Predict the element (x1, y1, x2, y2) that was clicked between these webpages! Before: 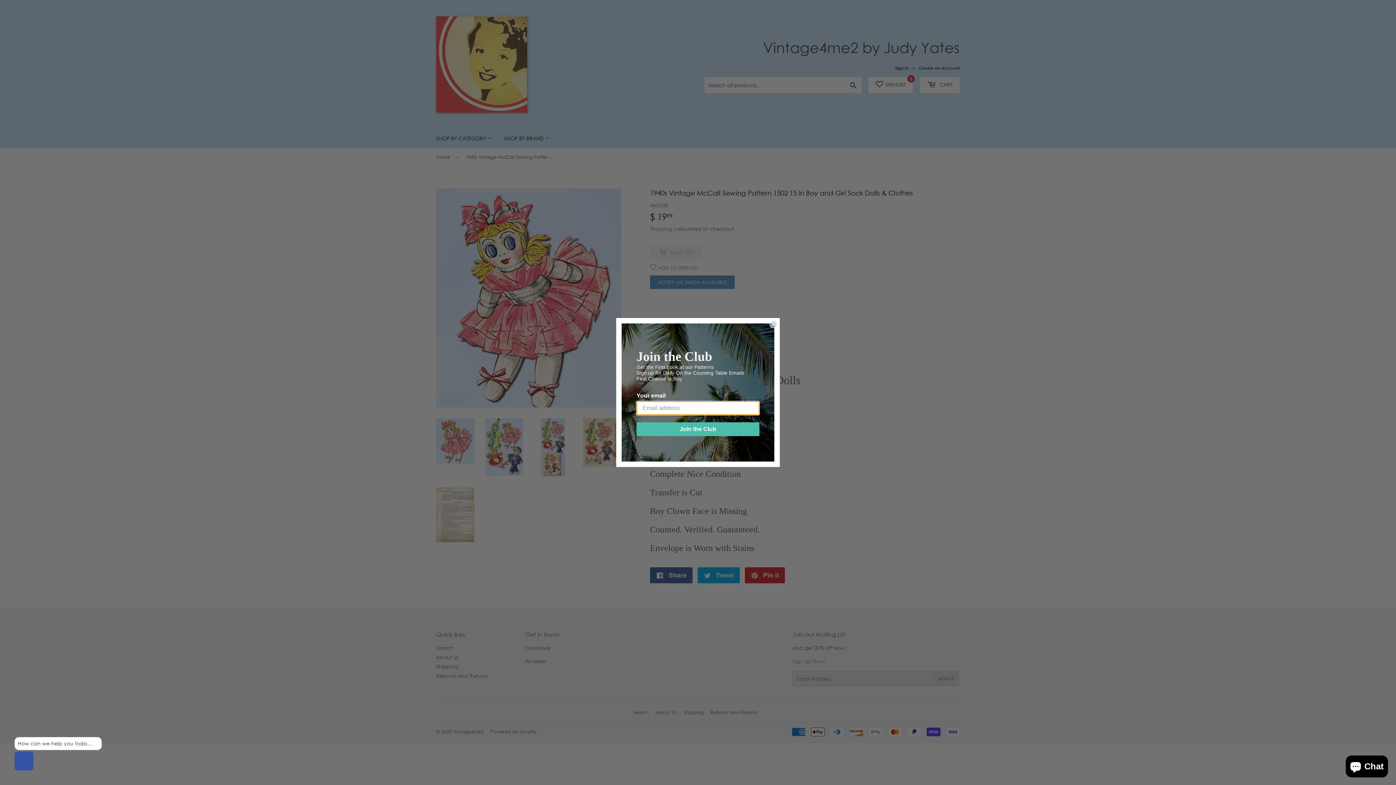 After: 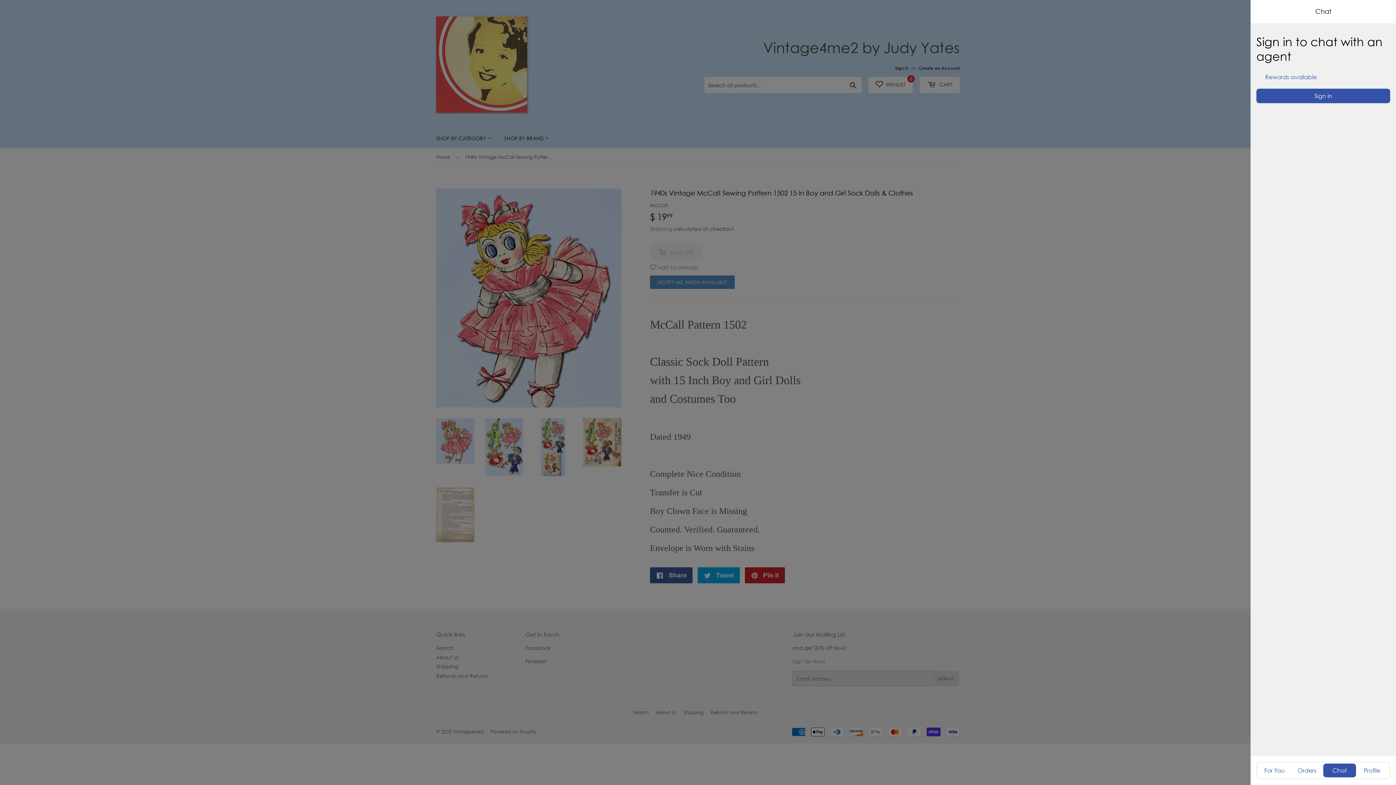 Action: bbox: (14, 752, 33, 770)